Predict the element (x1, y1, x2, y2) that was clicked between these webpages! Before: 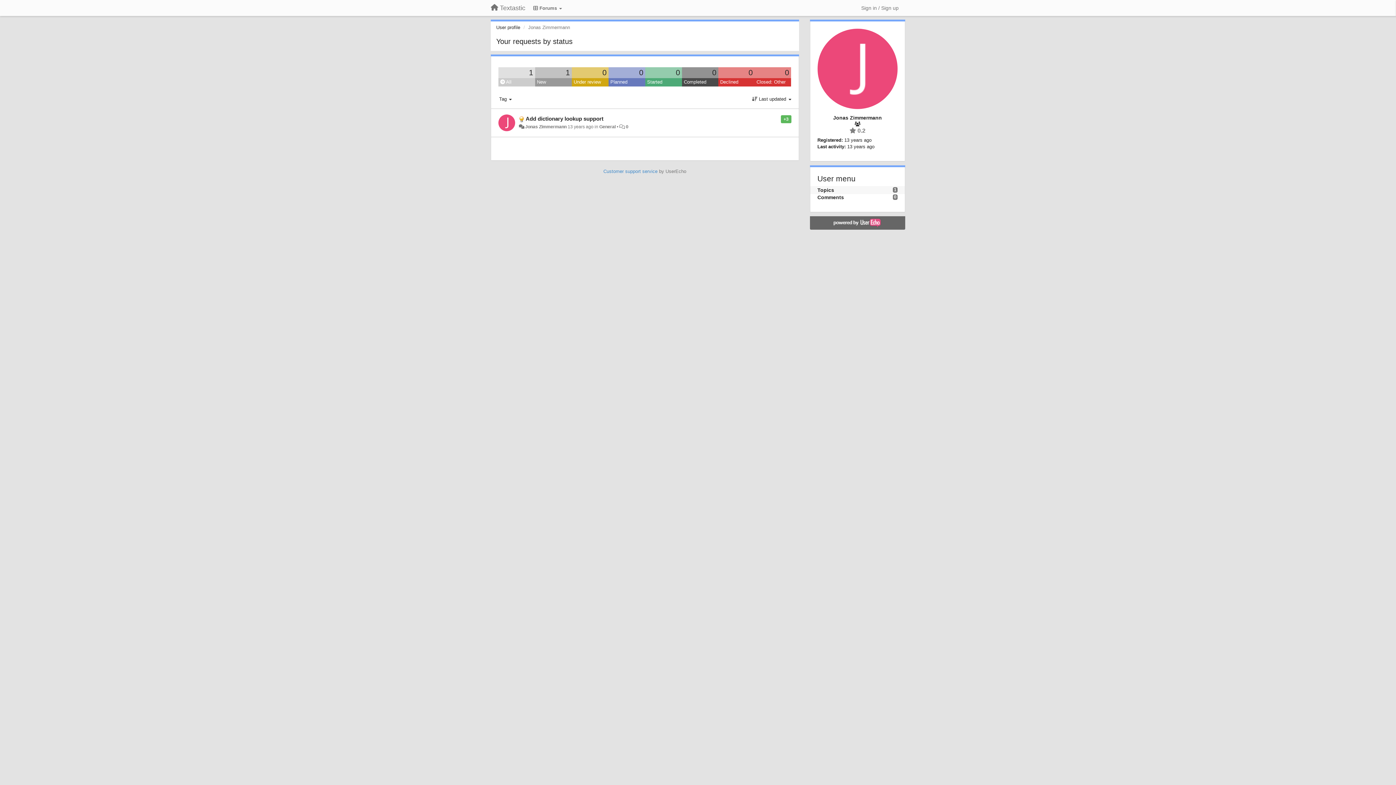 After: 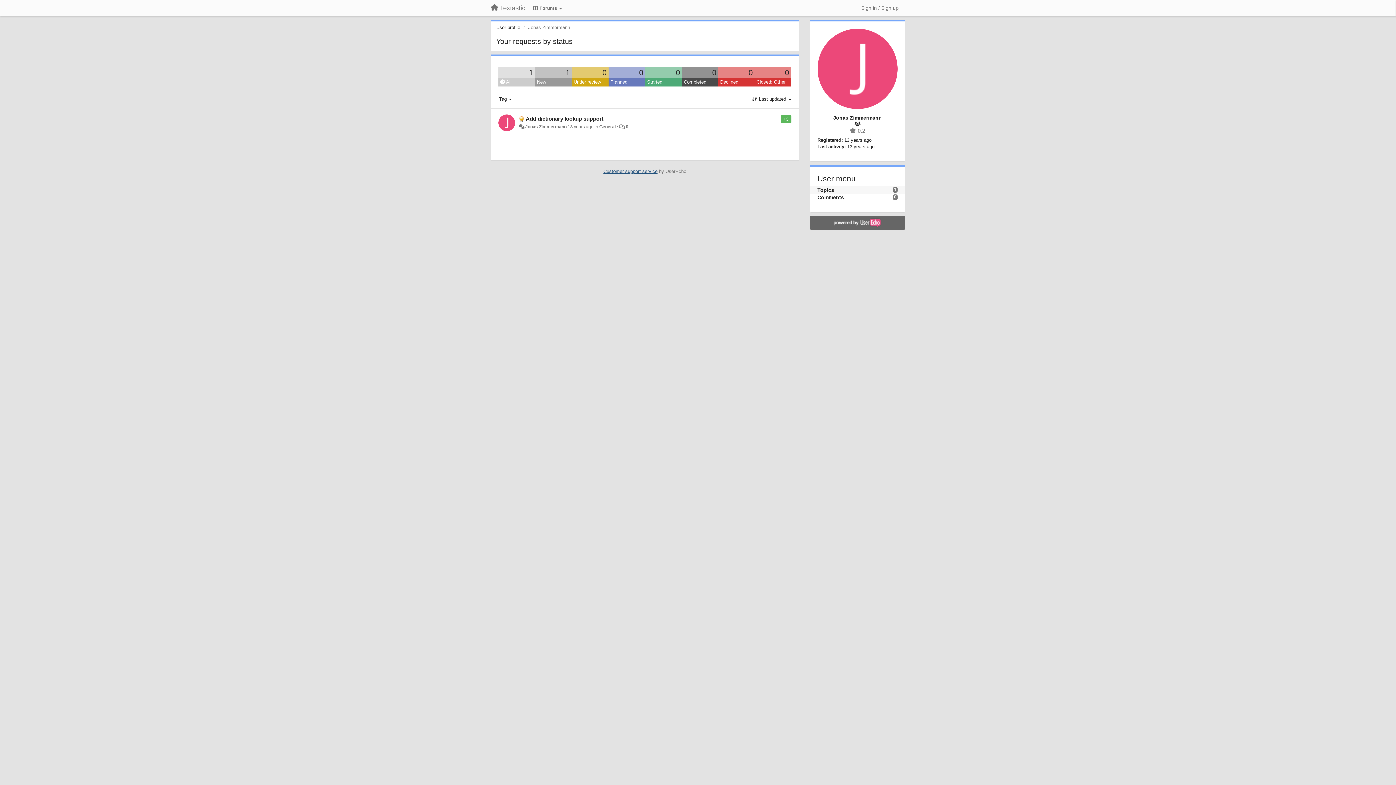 Action: label: Customer support service bbox: (603, 168, 657, 174)